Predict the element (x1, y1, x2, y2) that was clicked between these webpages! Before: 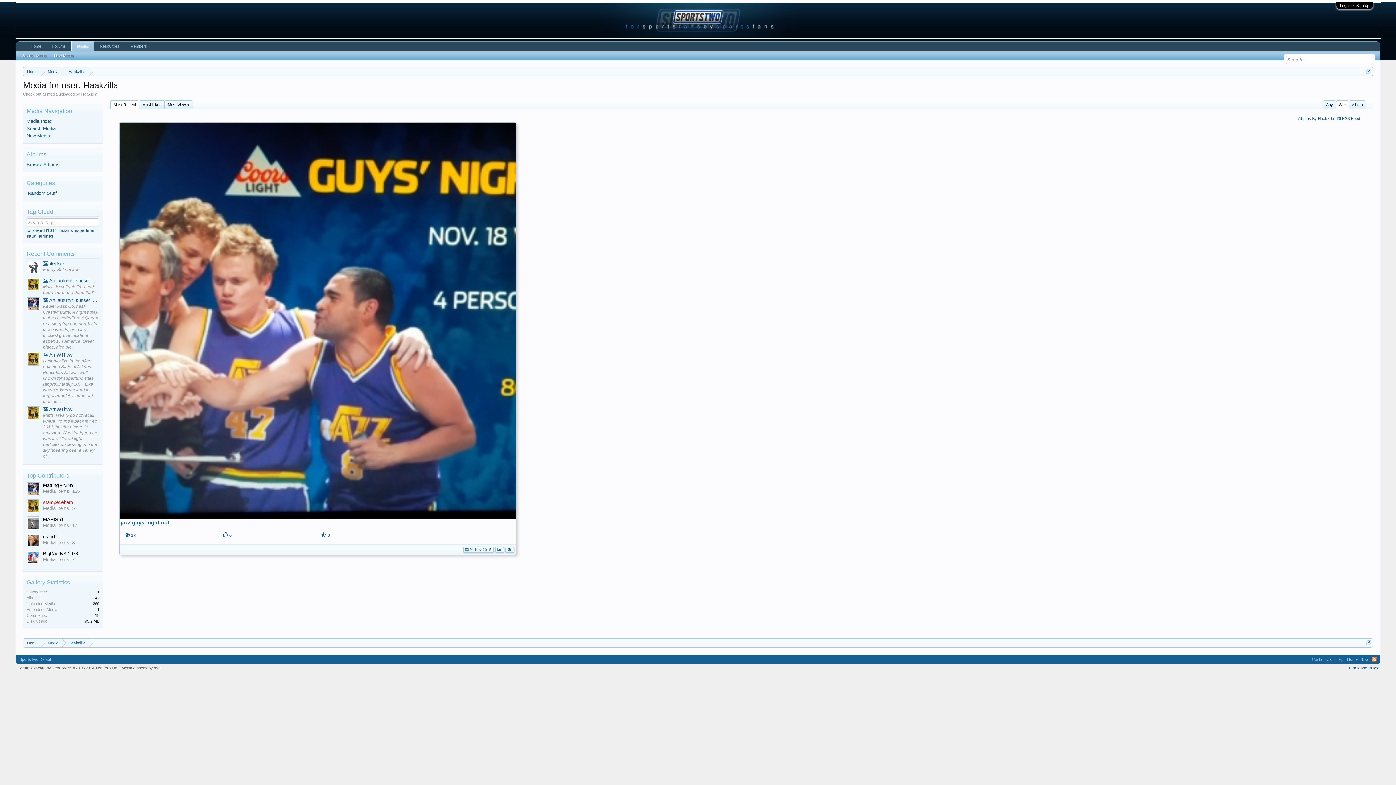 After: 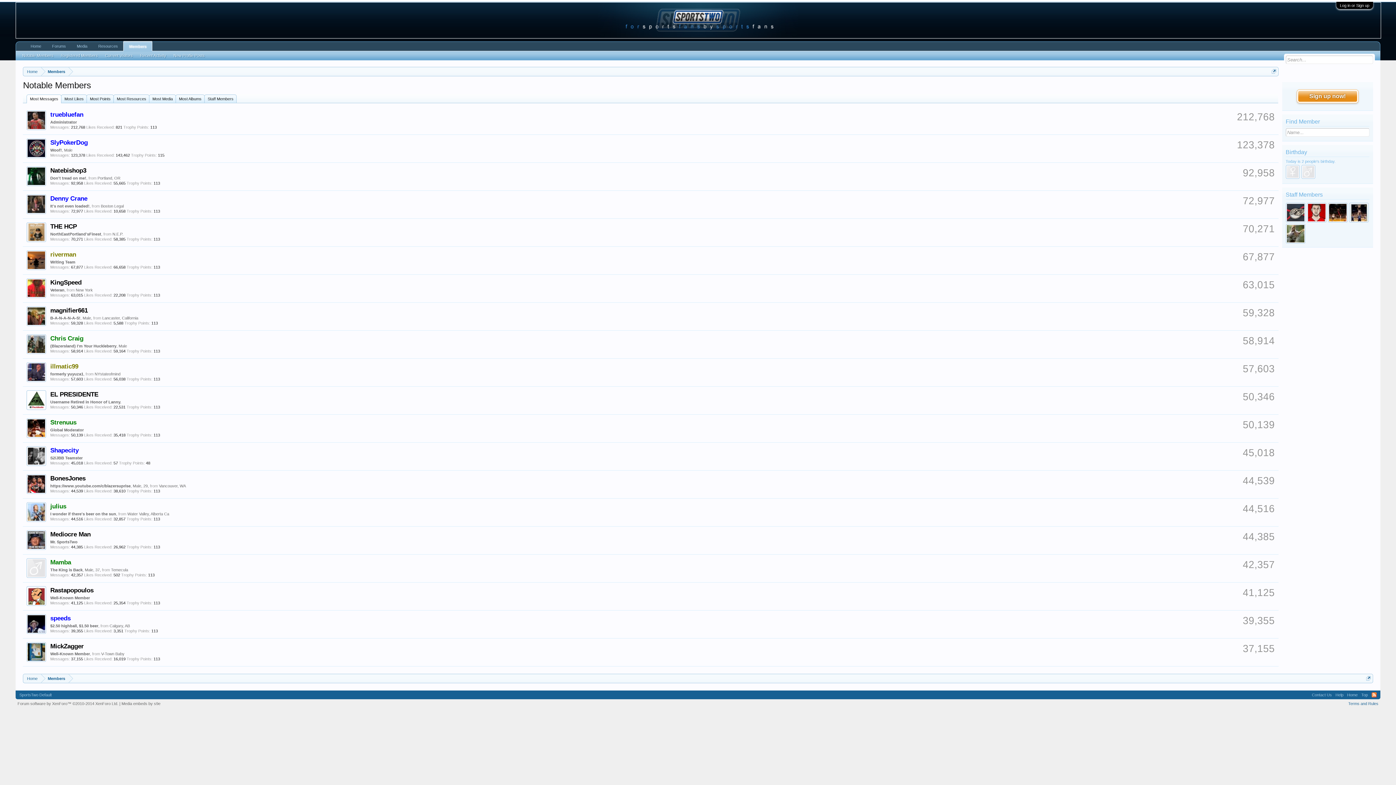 Action: bbox: (124, 41, 152, 50) label: Members